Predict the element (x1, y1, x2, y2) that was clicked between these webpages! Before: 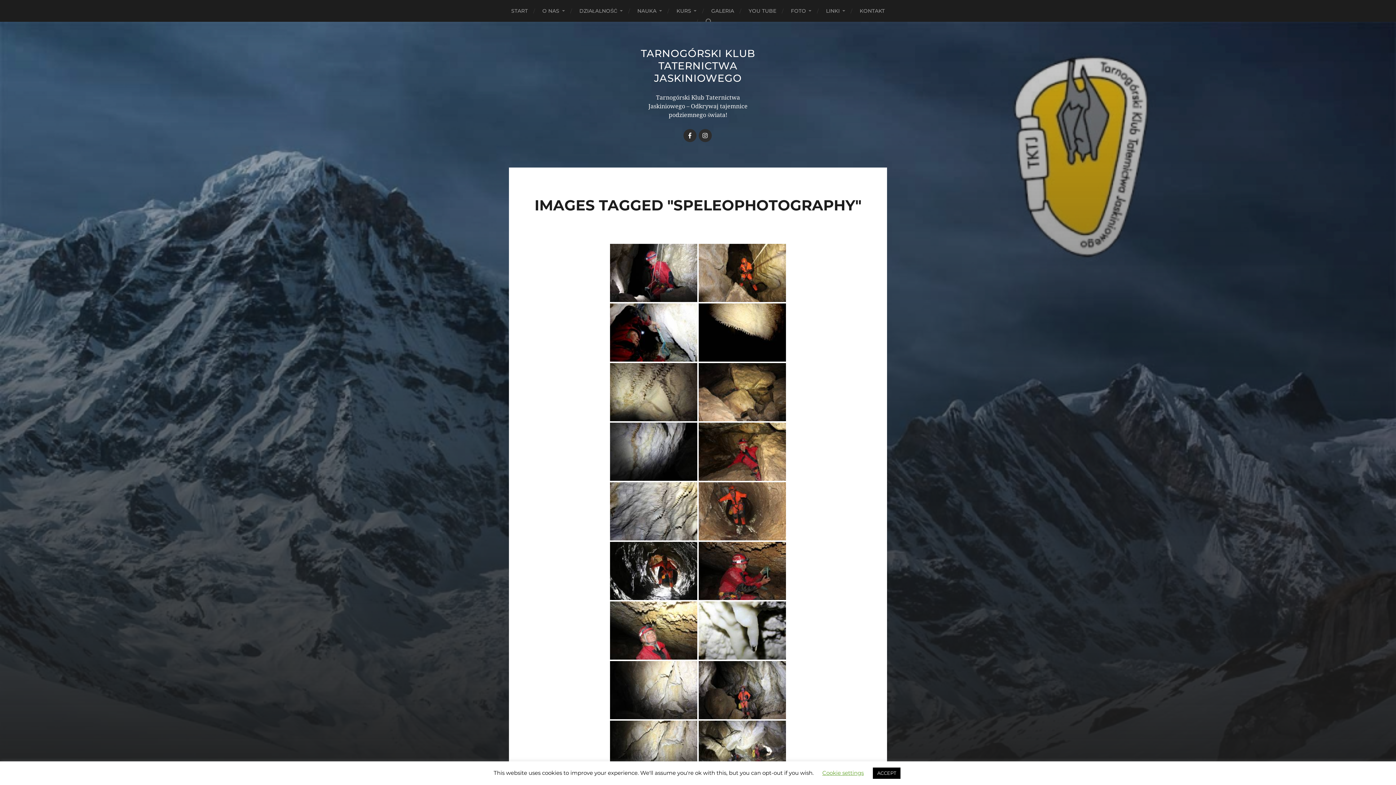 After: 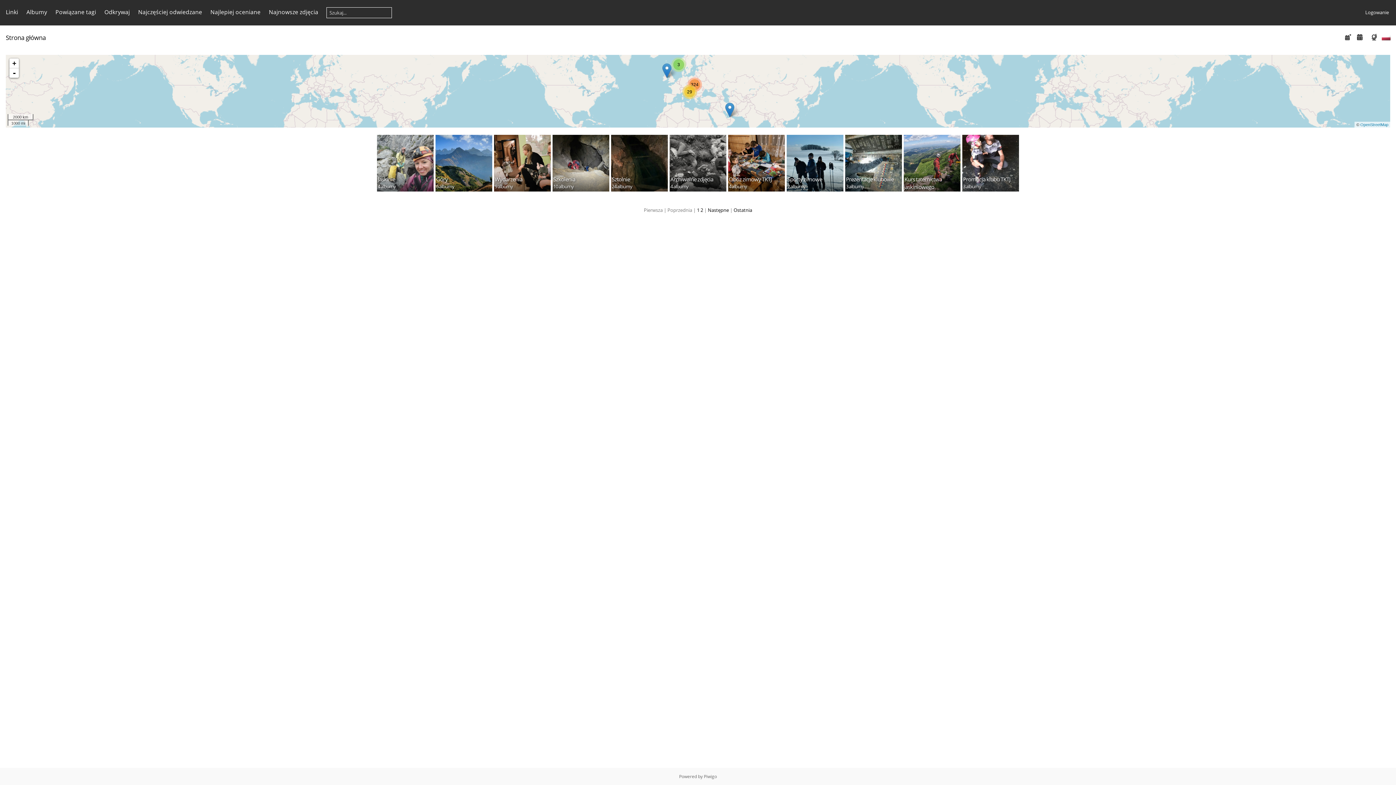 Action: bbox: (711, 0, 734, 21) label: GALERIA